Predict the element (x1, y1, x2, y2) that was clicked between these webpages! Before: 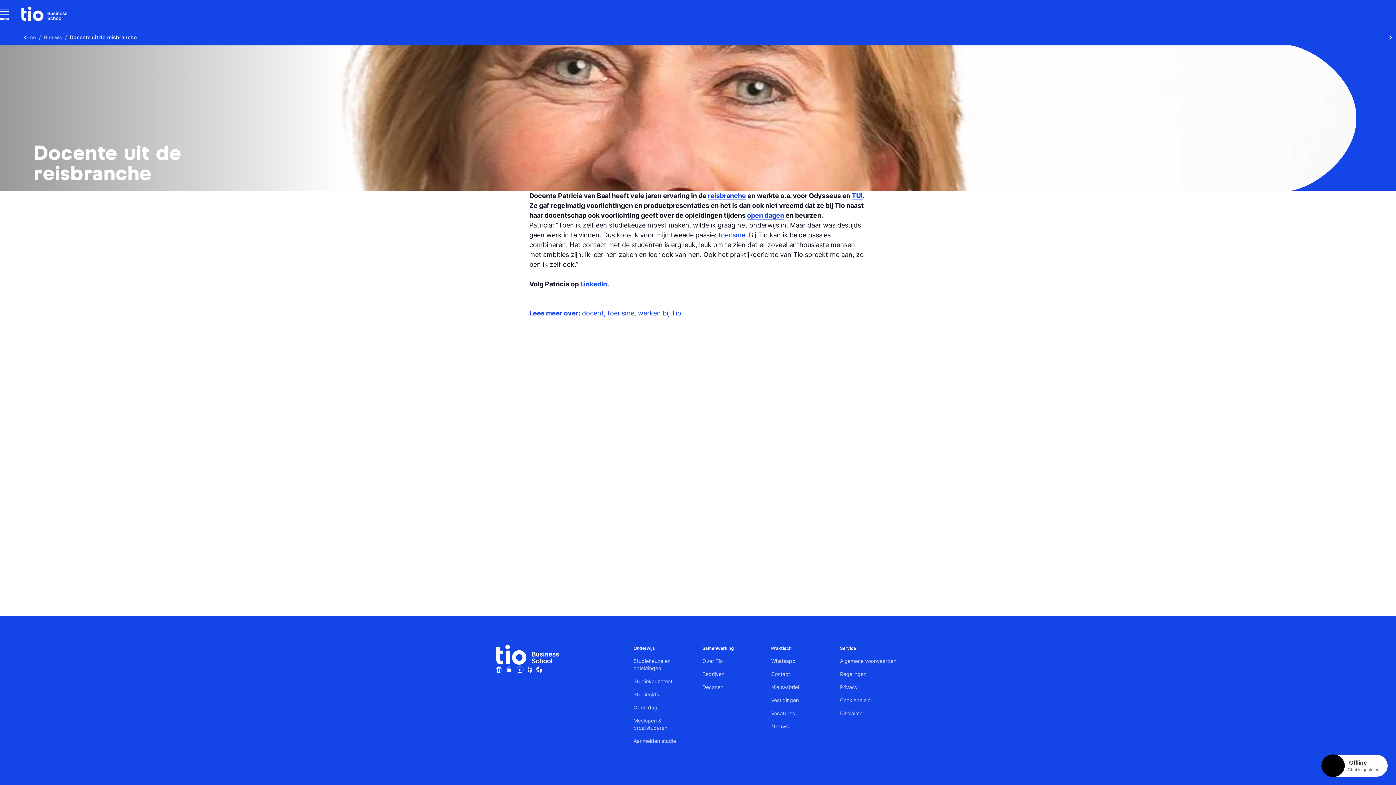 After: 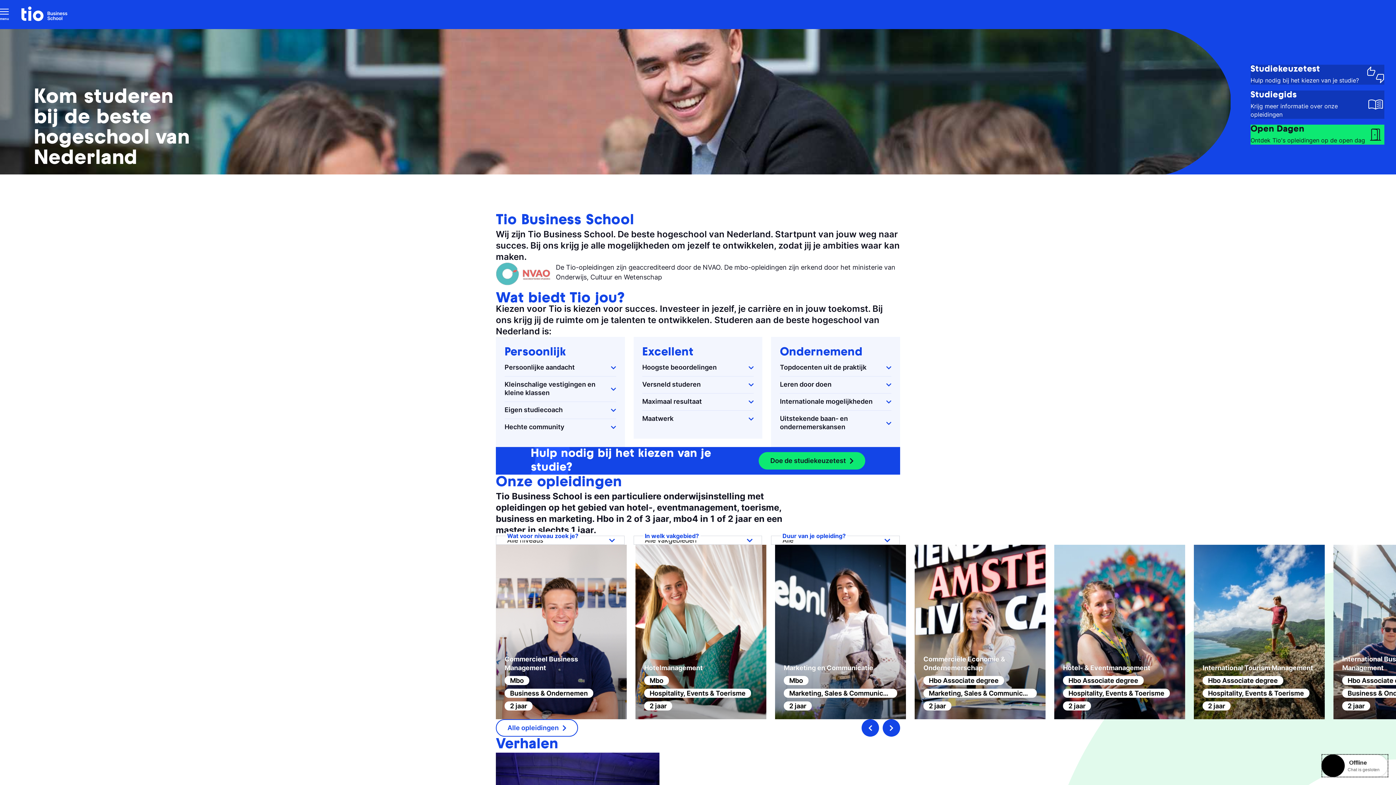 Action: bbox: (21, 6, 67, 22)